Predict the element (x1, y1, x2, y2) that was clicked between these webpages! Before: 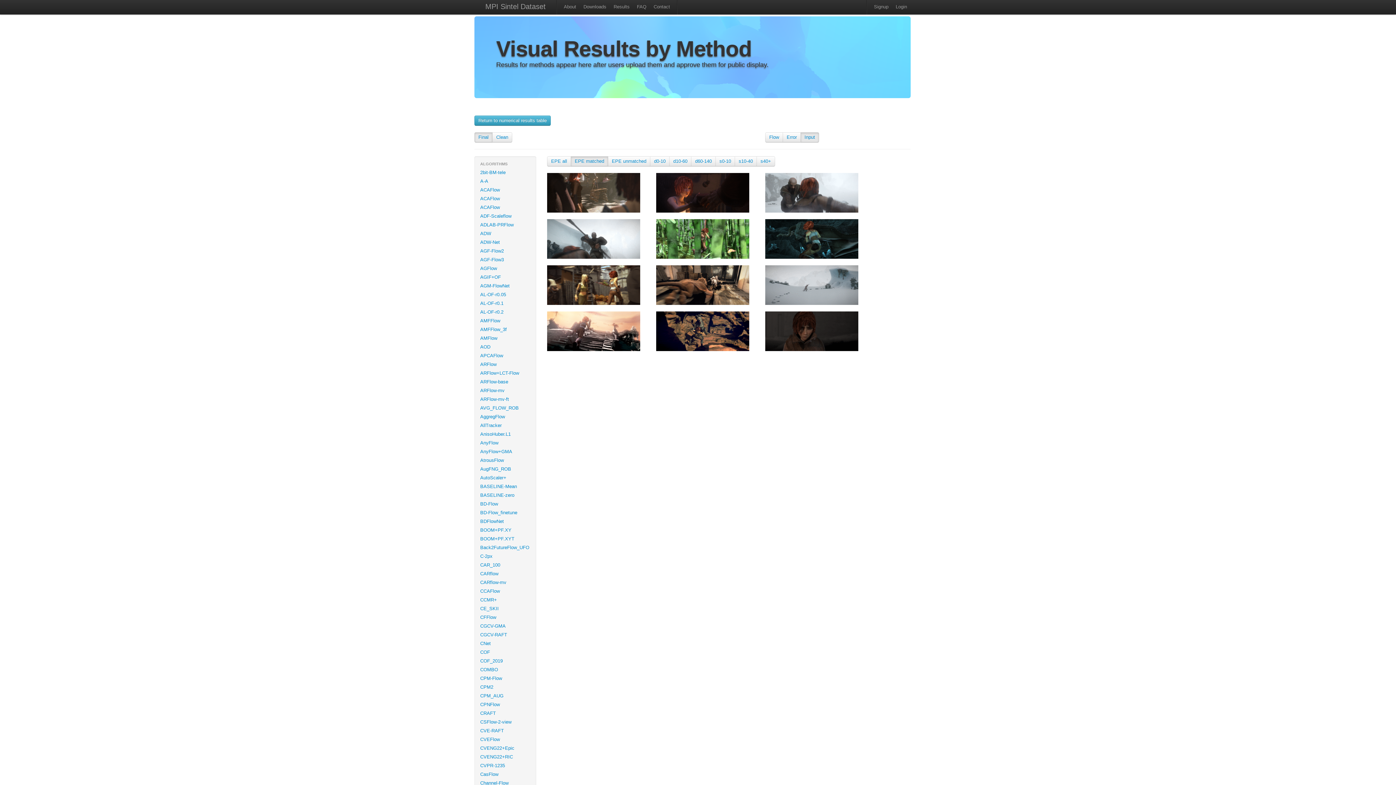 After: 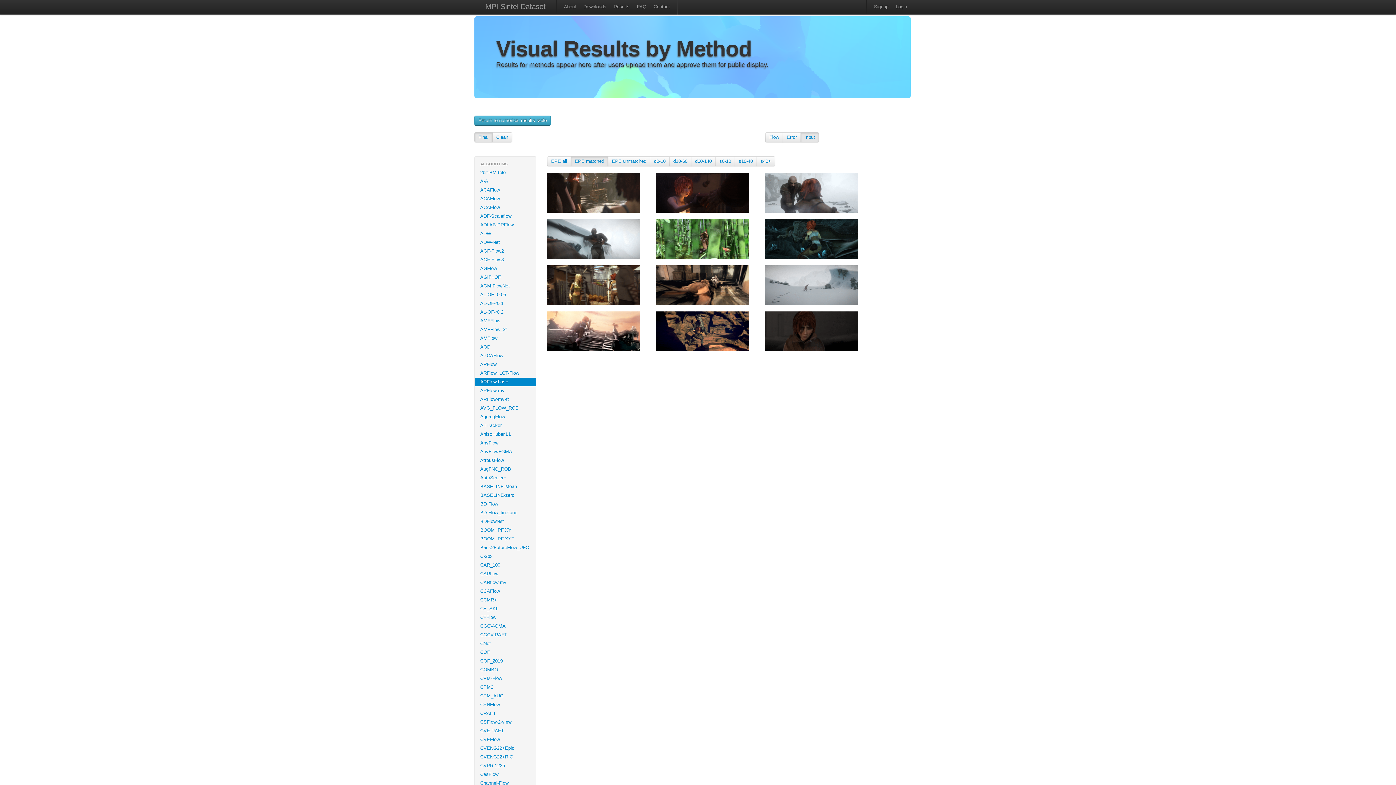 Action: label: ARFlow-base bbox: (474, 377, 536, 386)